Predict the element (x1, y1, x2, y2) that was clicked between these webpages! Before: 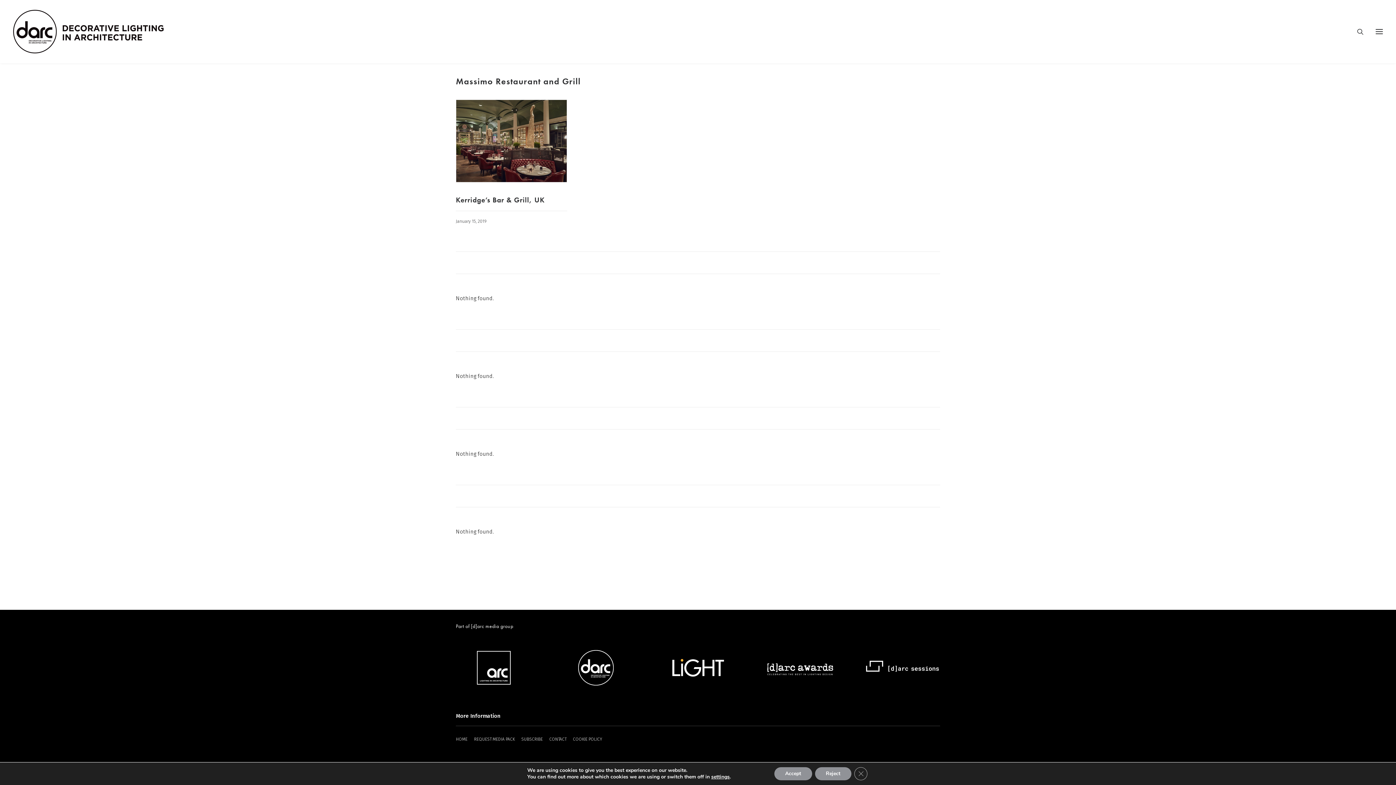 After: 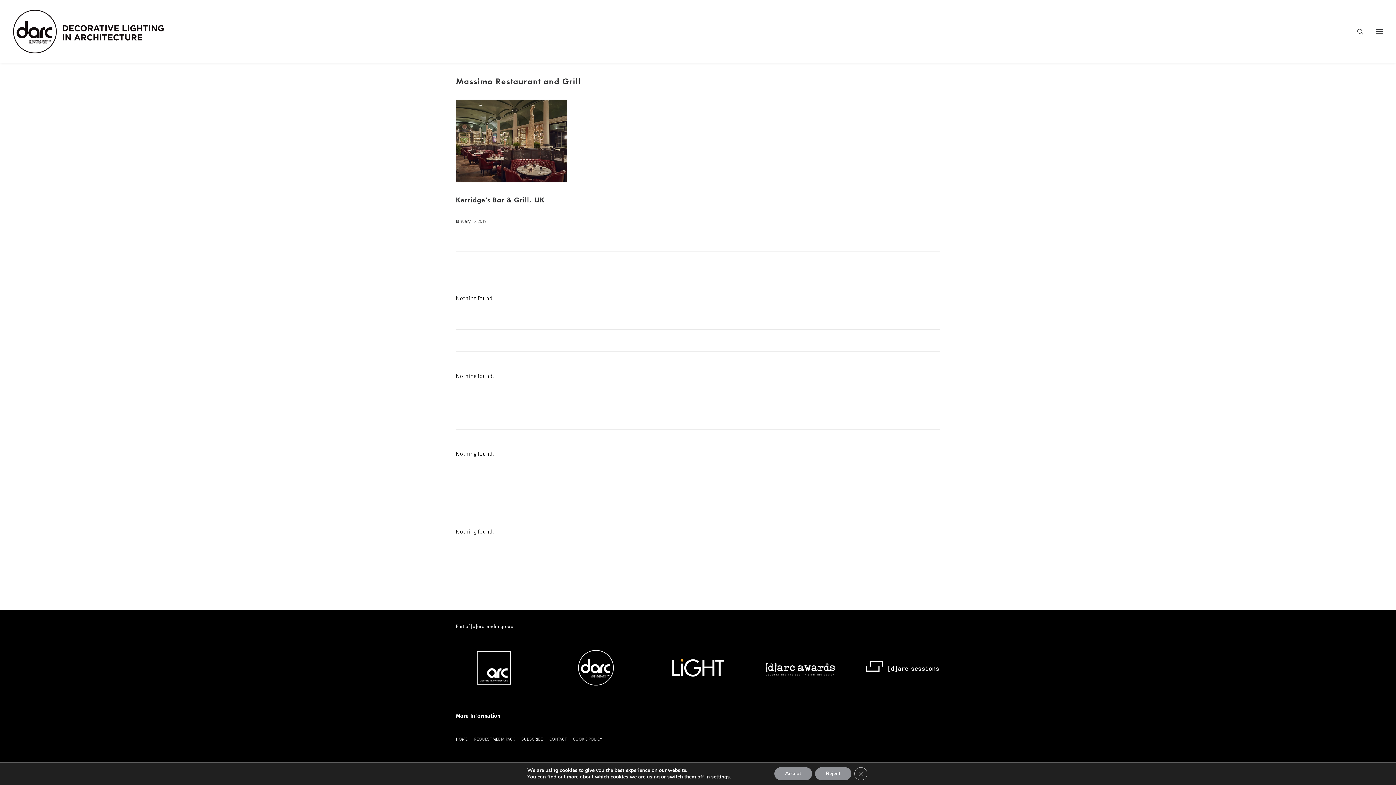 Action: bbox: (762, 642, 838, 693)